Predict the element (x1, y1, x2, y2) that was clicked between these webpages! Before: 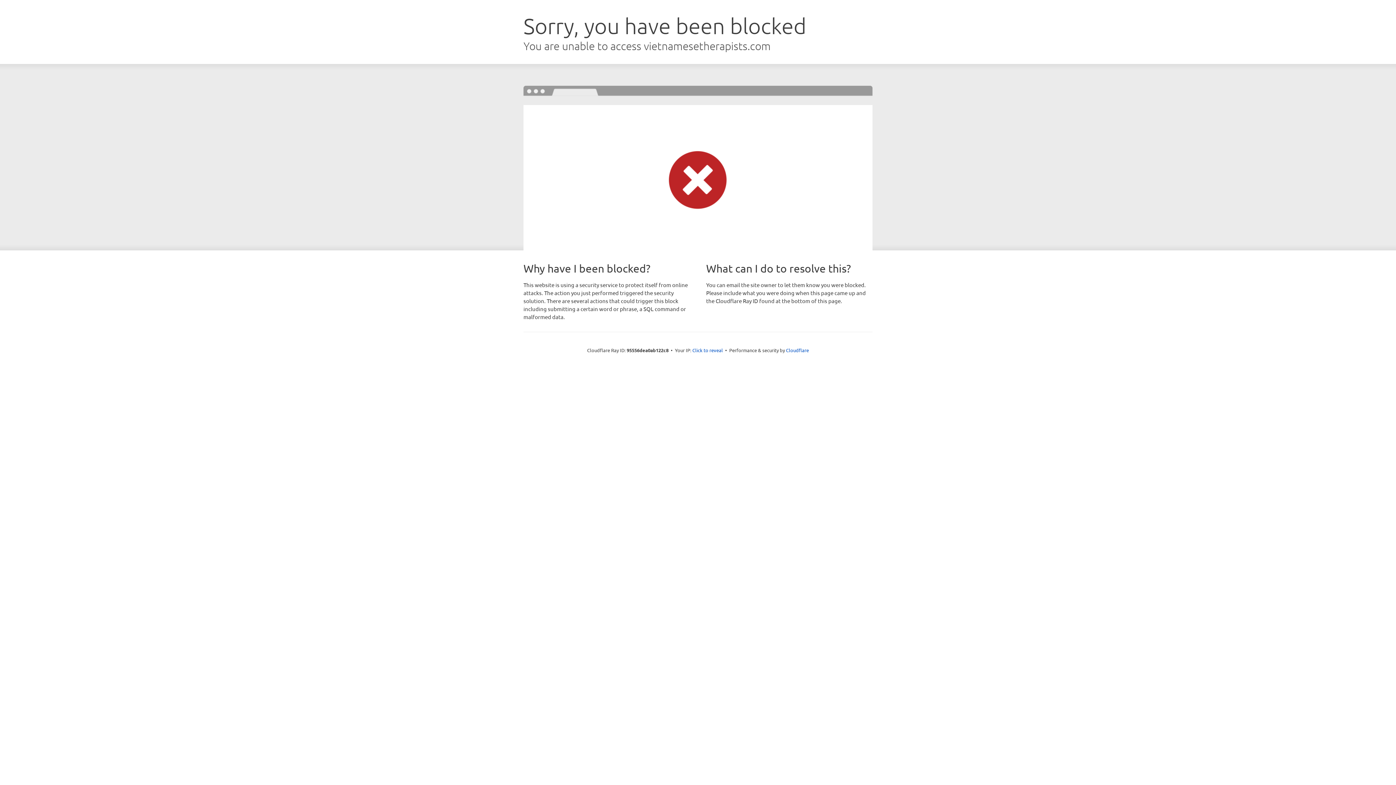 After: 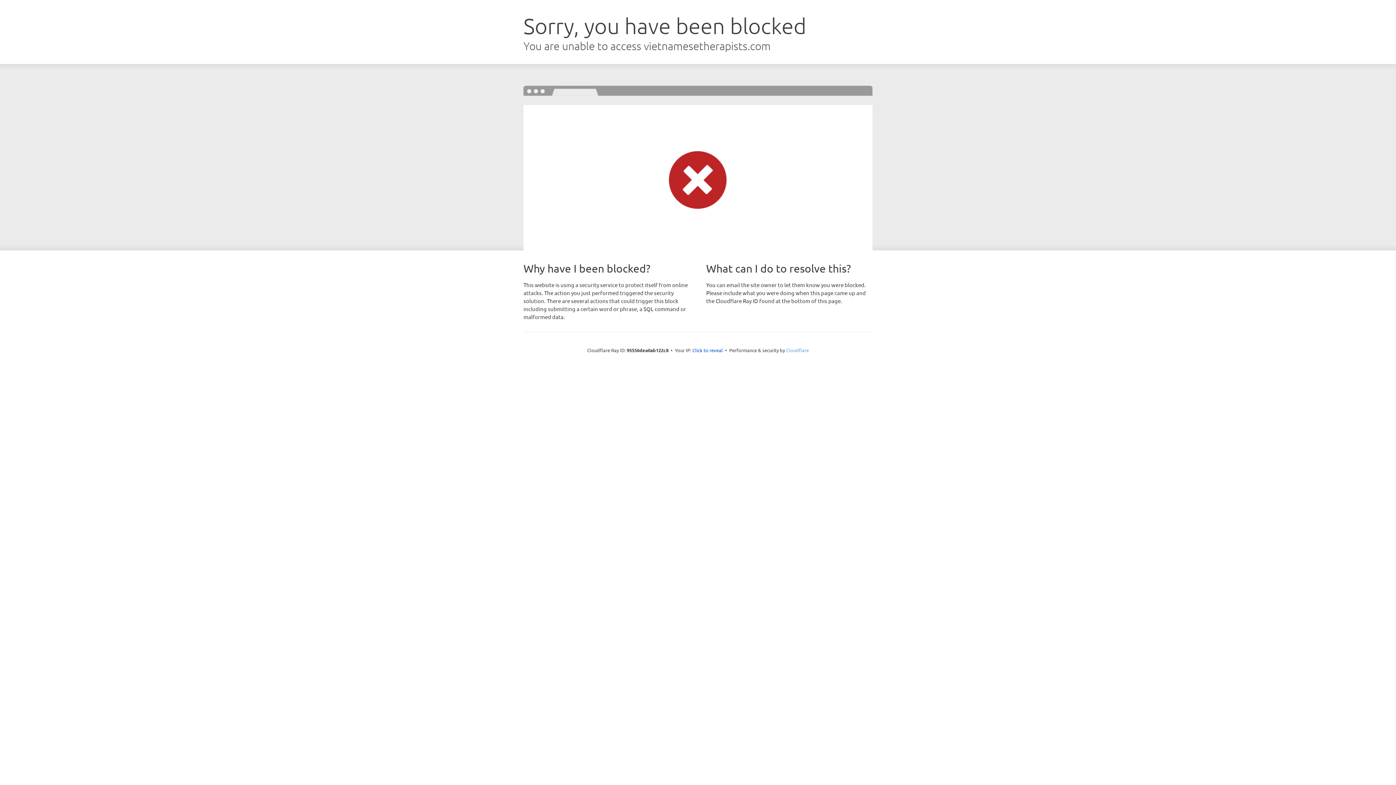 Action: bbox: (786, 347, 809, 353) label: Cloudflare